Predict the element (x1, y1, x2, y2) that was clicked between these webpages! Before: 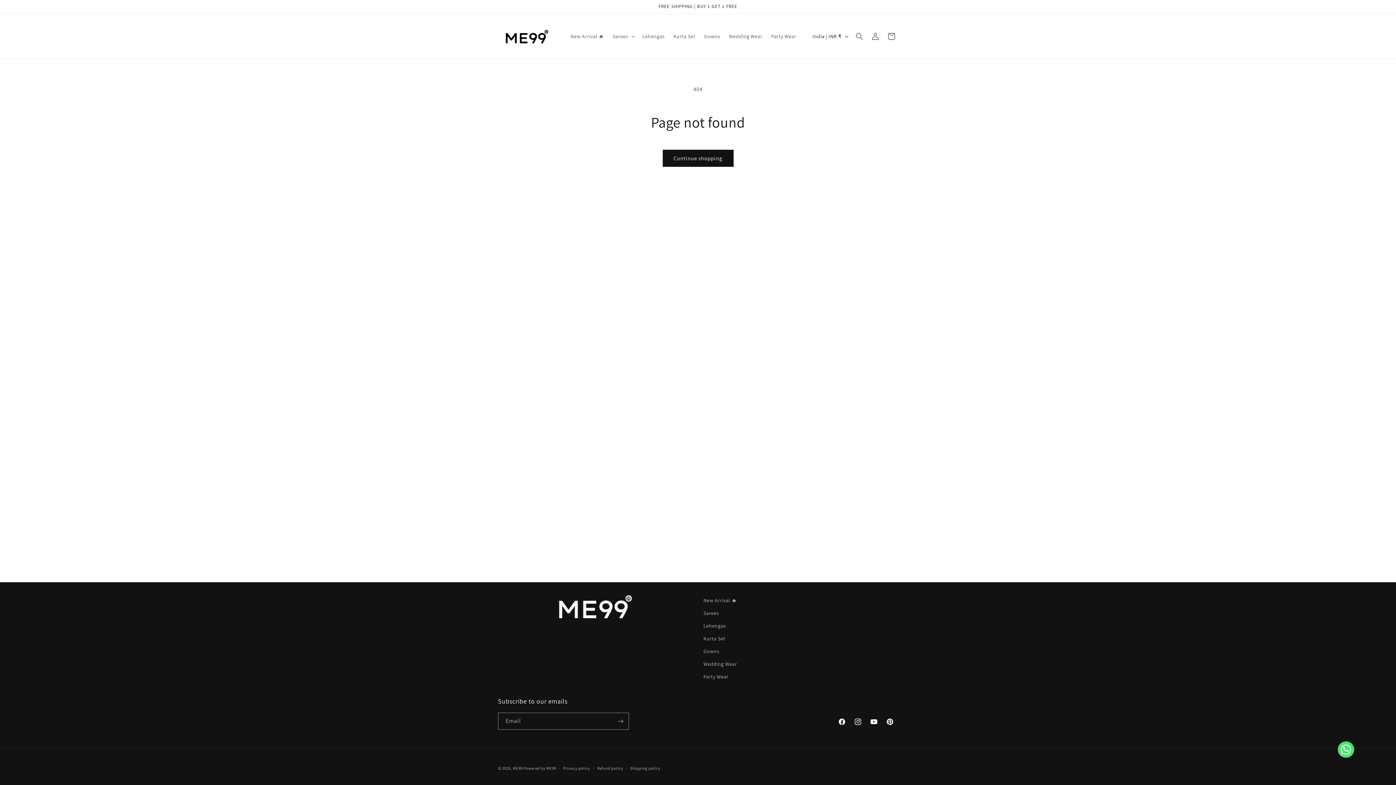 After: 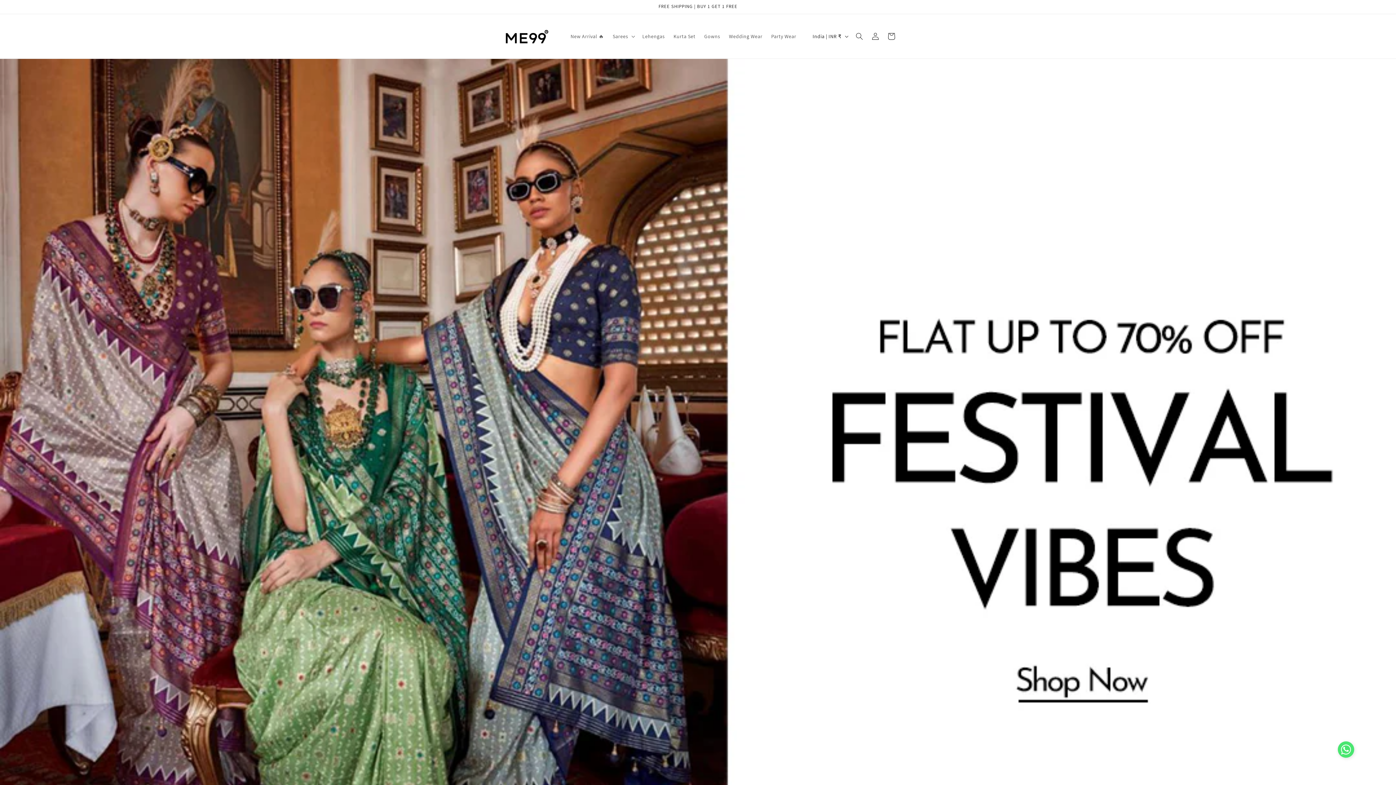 Action: bbox: (495, 21, 559, 51)